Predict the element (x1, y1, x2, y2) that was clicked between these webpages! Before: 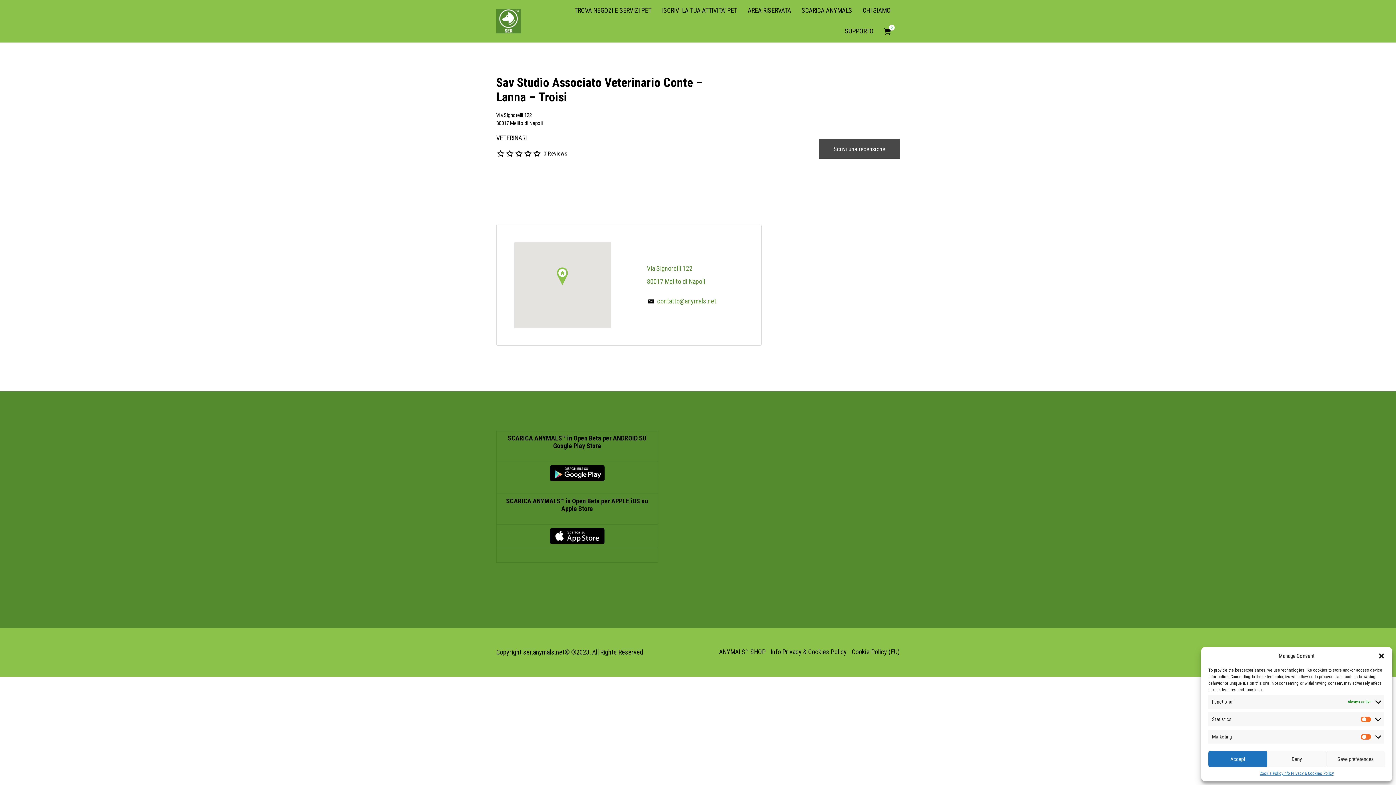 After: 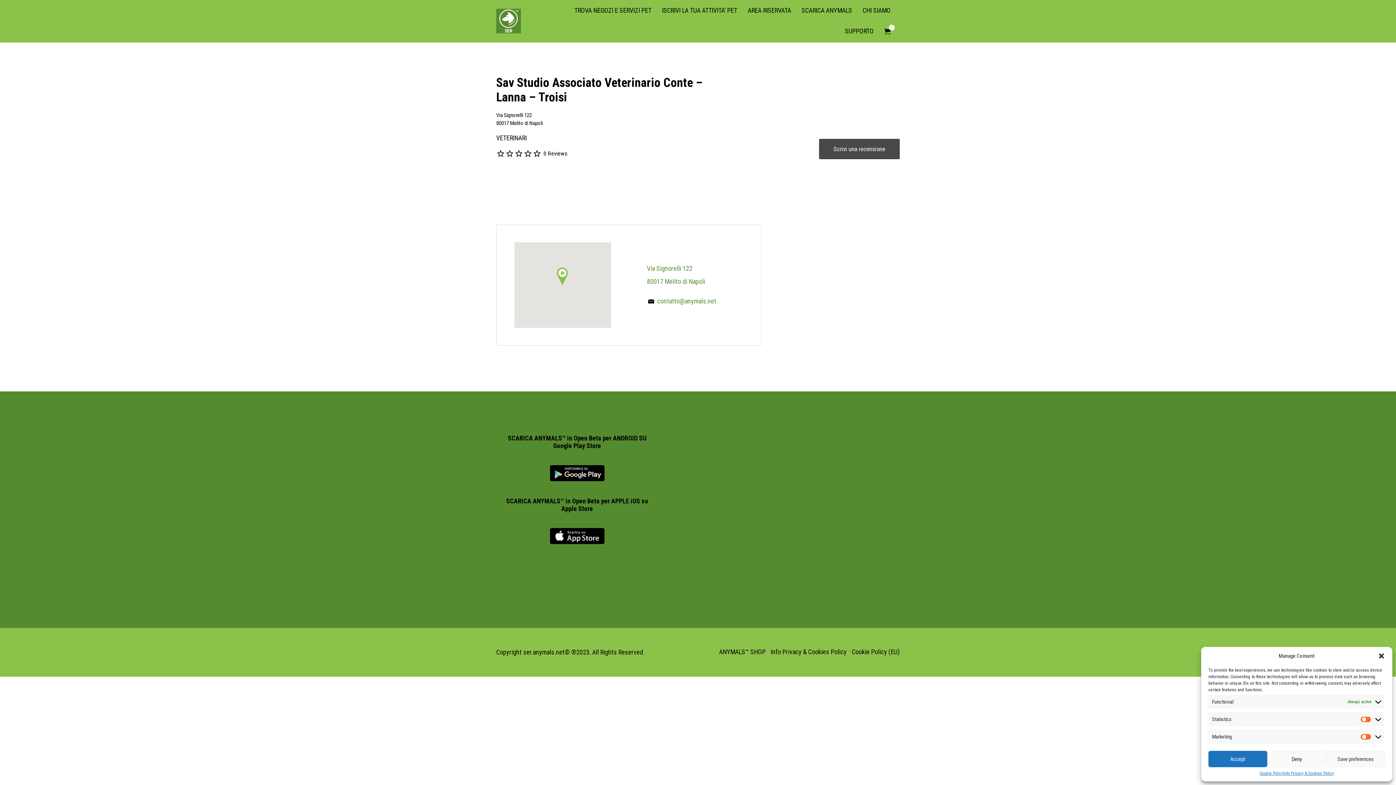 Action: label: CHI SIAMO bbox: (862, 0, 890, 20)